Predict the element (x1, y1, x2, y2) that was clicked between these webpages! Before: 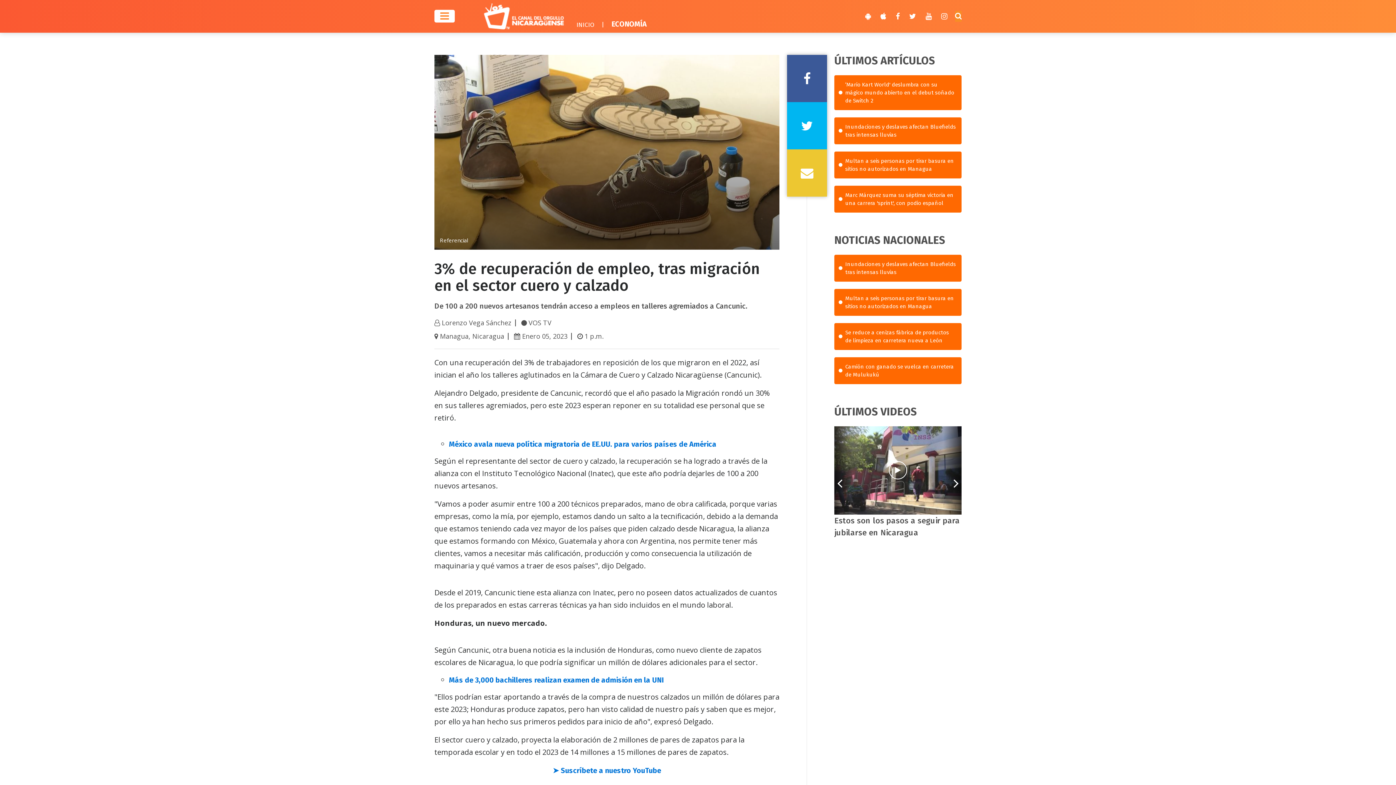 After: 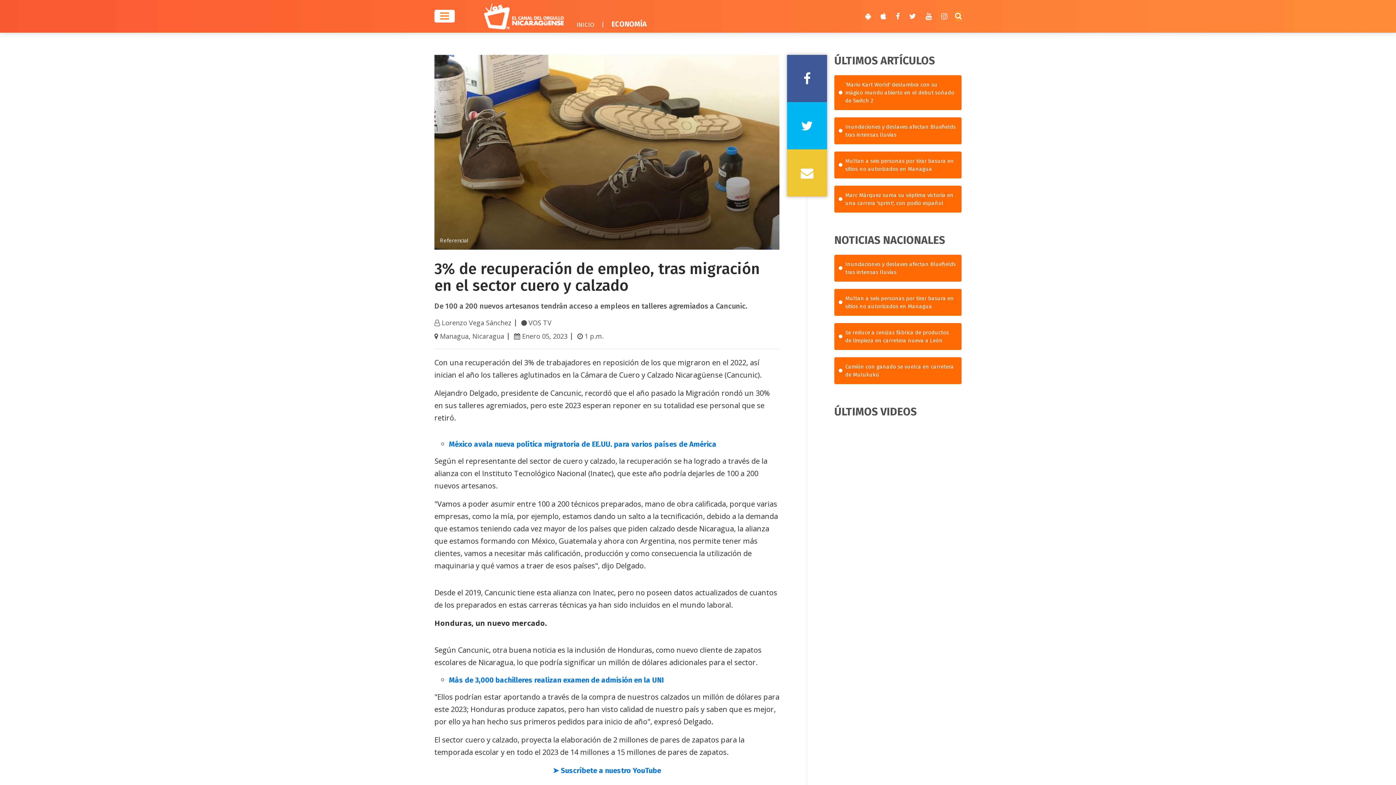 Action: bbox: (787, 149, 827, 196)